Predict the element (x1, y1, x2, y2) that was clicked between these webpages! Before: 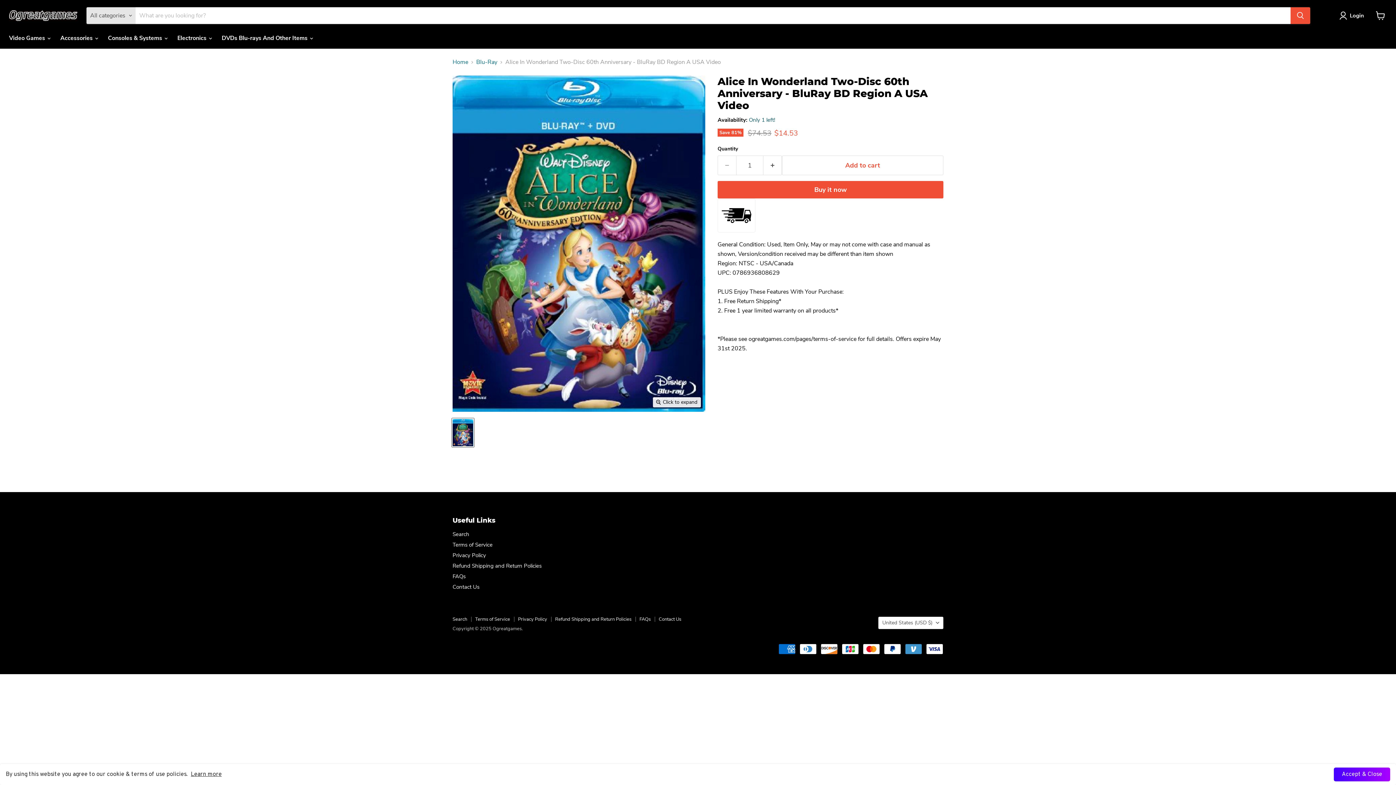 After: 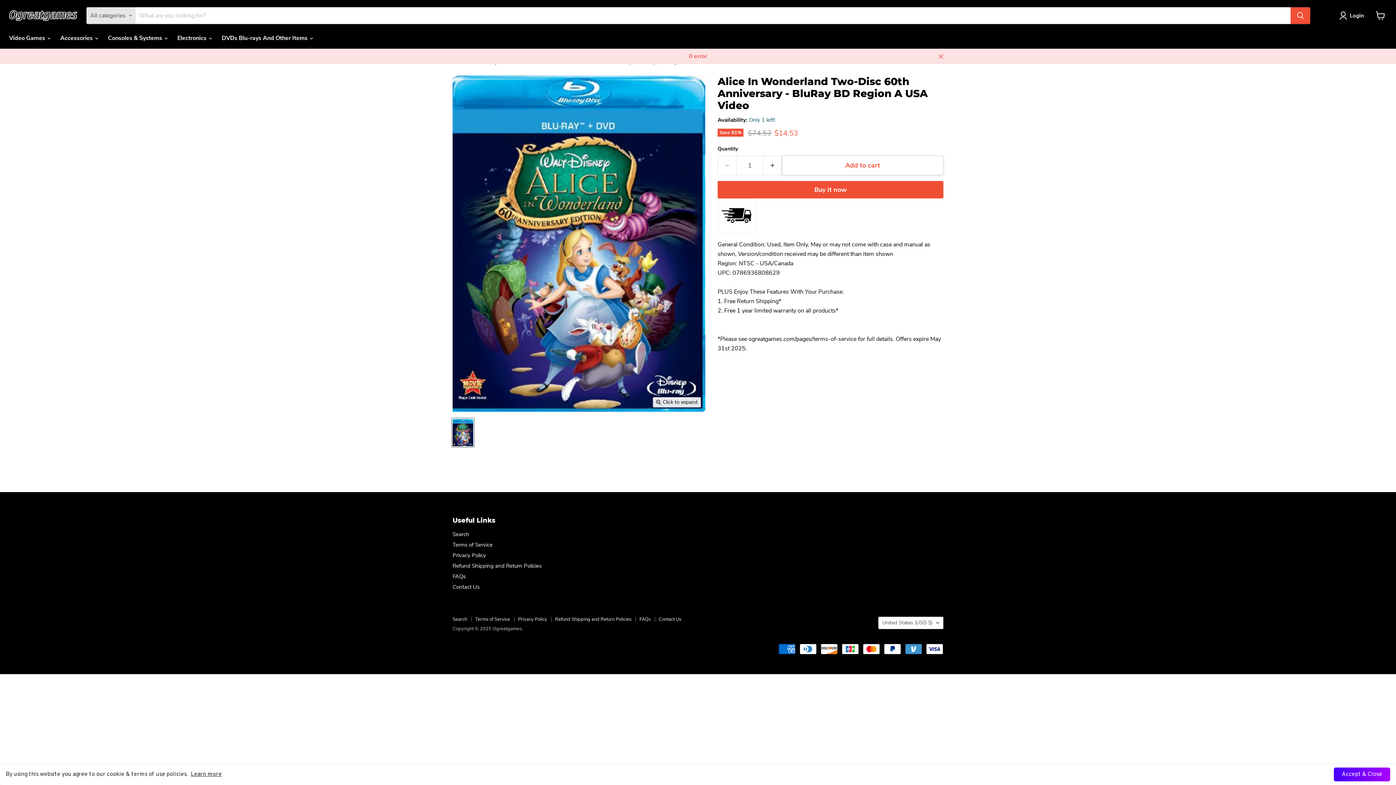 Action: bbox: (782, 155, 943, 175) label: Add to cart